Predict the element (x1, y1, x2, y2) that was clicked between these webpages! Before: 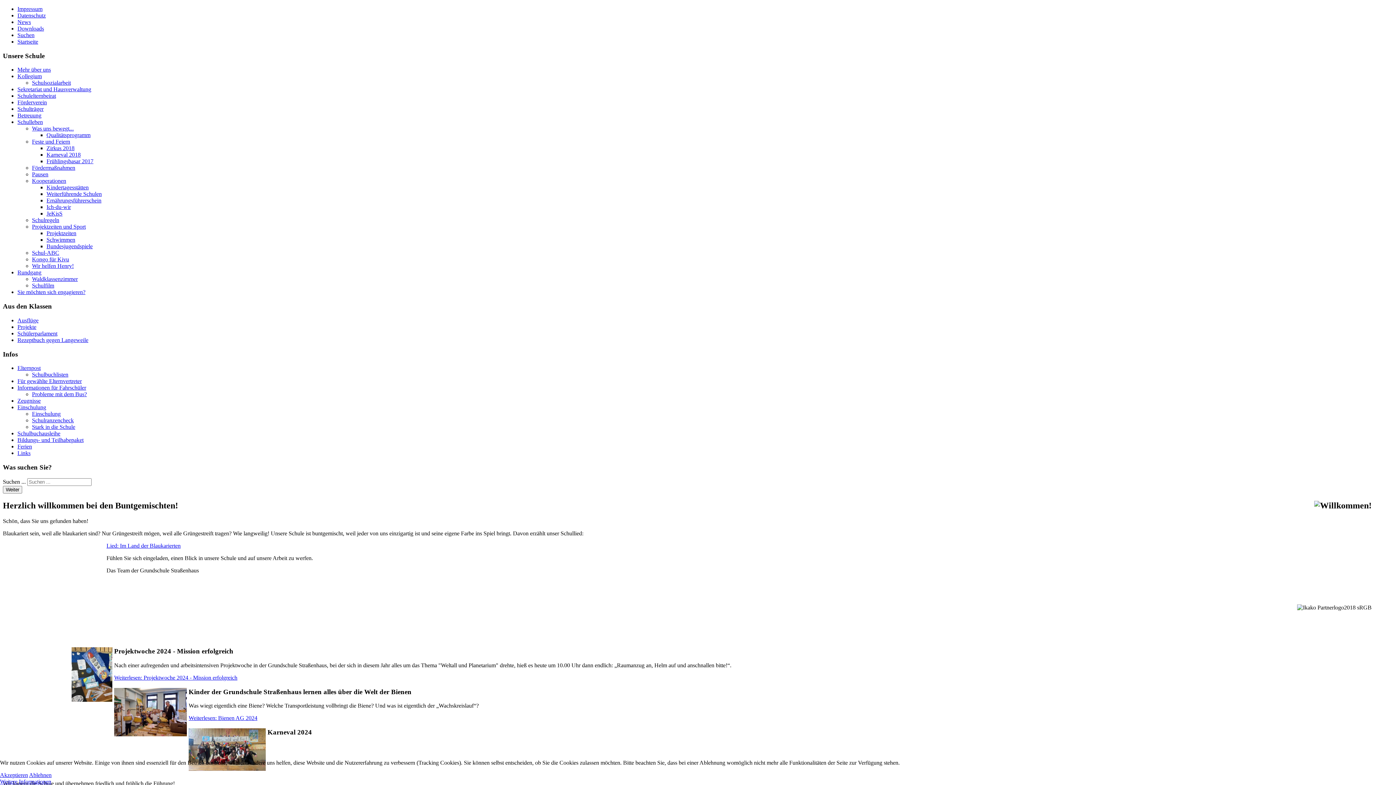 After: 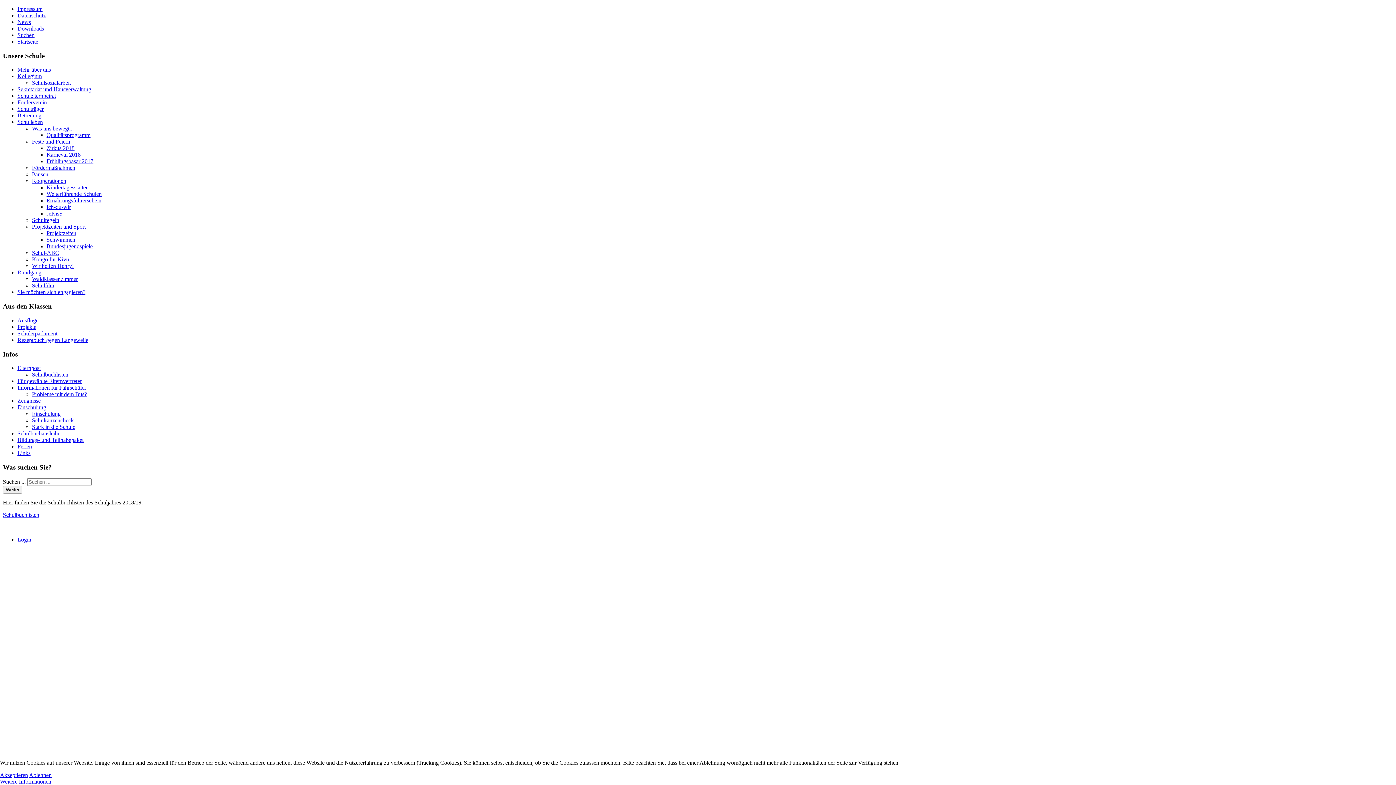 Action: label: Schulbuchlisten bbox: (32, 371, 68, 377)